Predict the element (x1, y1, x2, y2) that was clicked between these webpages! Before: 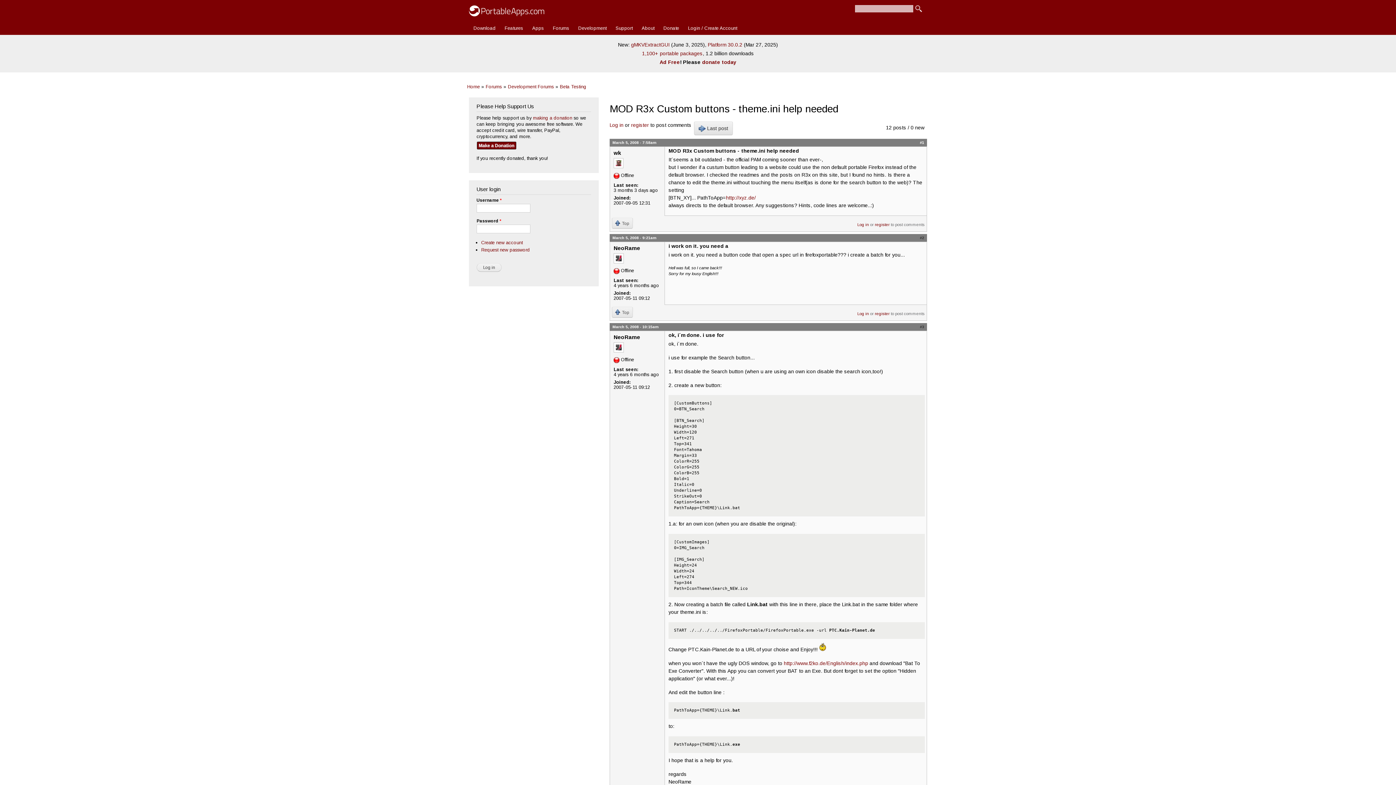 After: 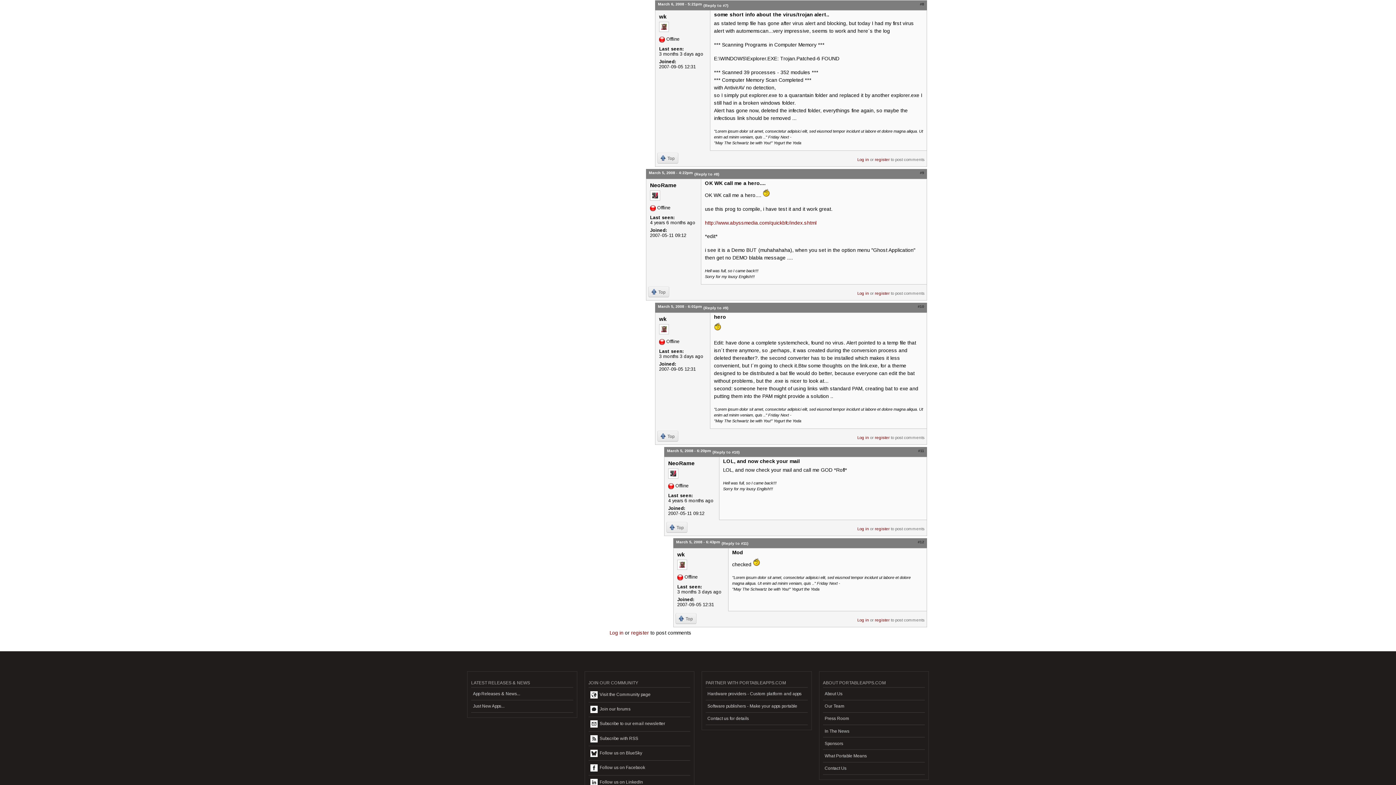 Action: bbox: (694, 121, 733, 135) label: Last post